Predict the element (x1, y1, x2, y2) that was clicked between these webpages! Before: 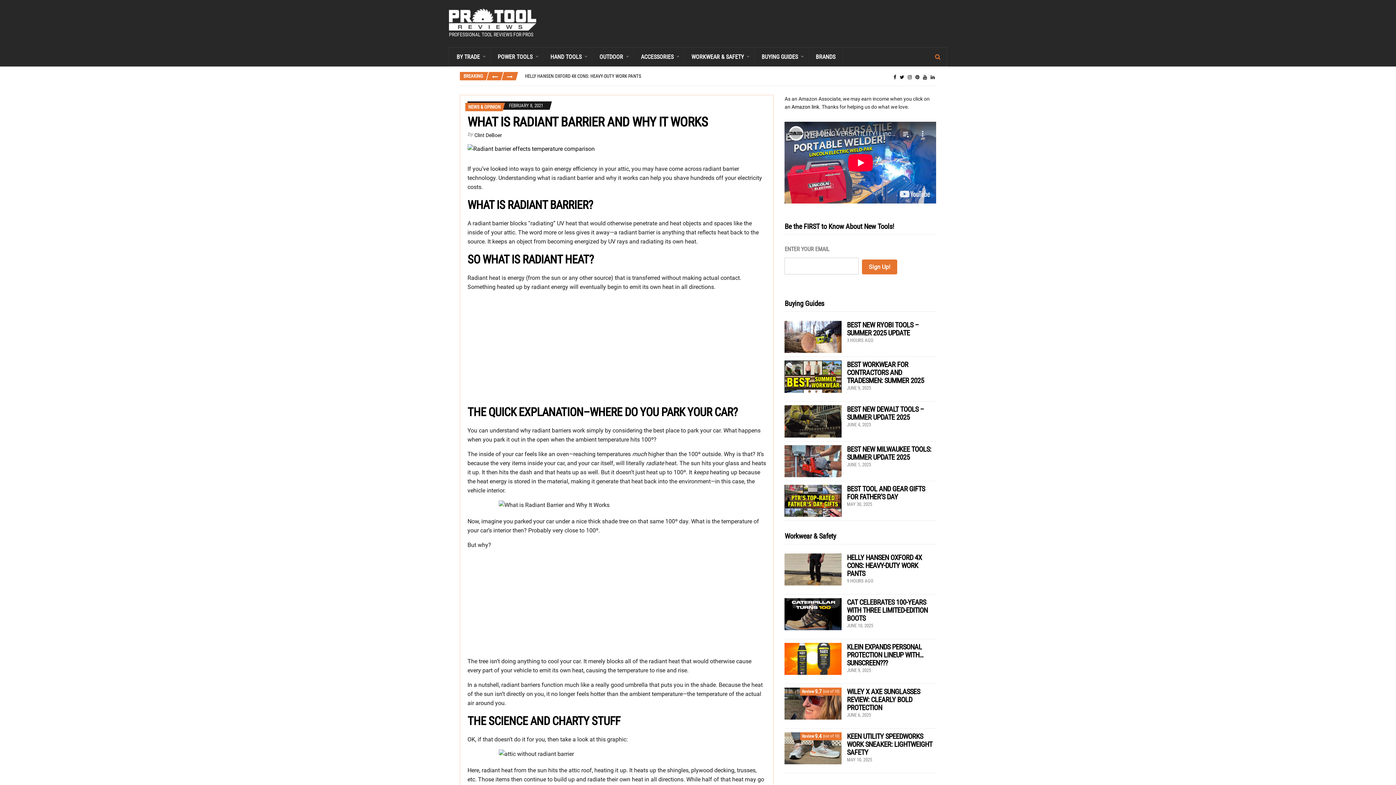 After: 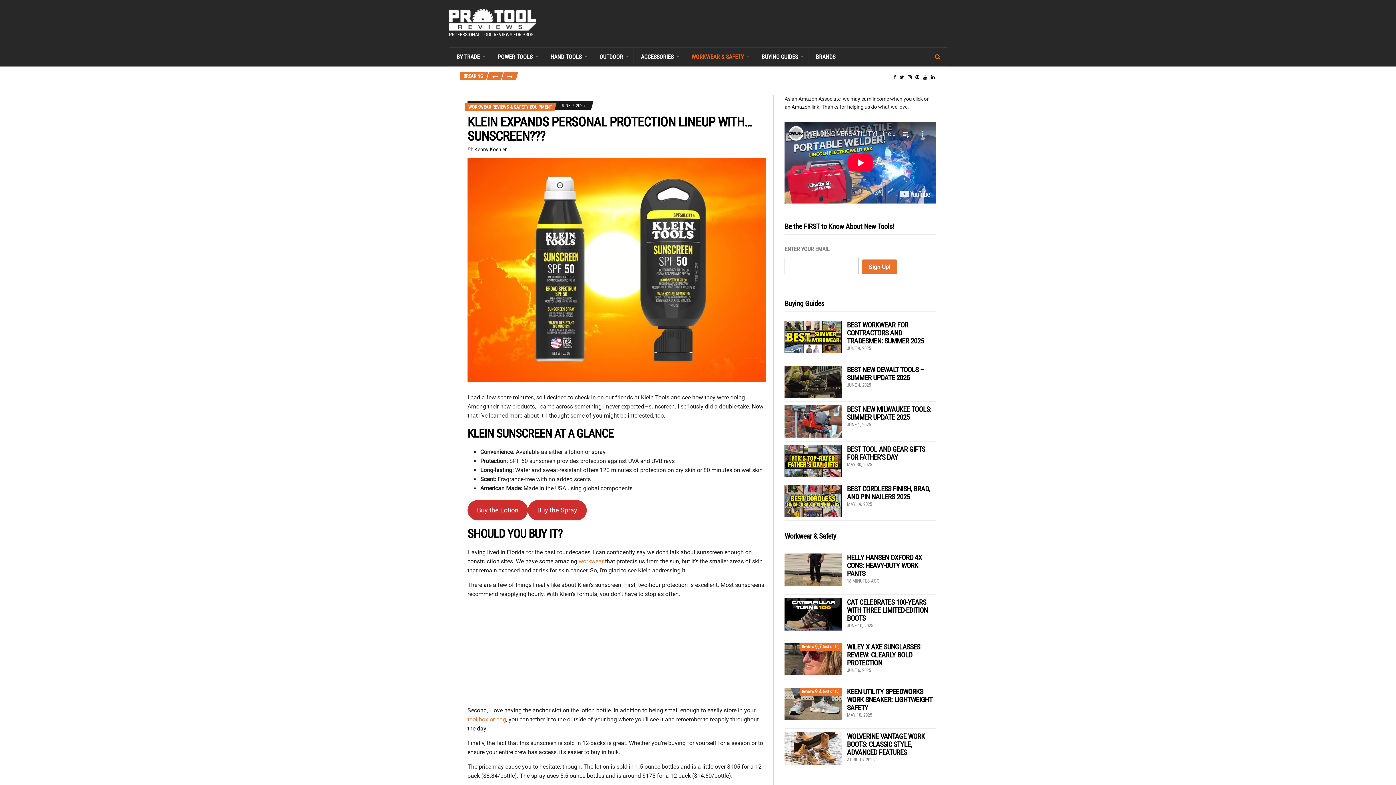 Action: bbox: (847, 642, 923, 667) label: KLEIN EXPANDS PERSONAL PROTECTION LINEUP WITH… SUNSCREEN???